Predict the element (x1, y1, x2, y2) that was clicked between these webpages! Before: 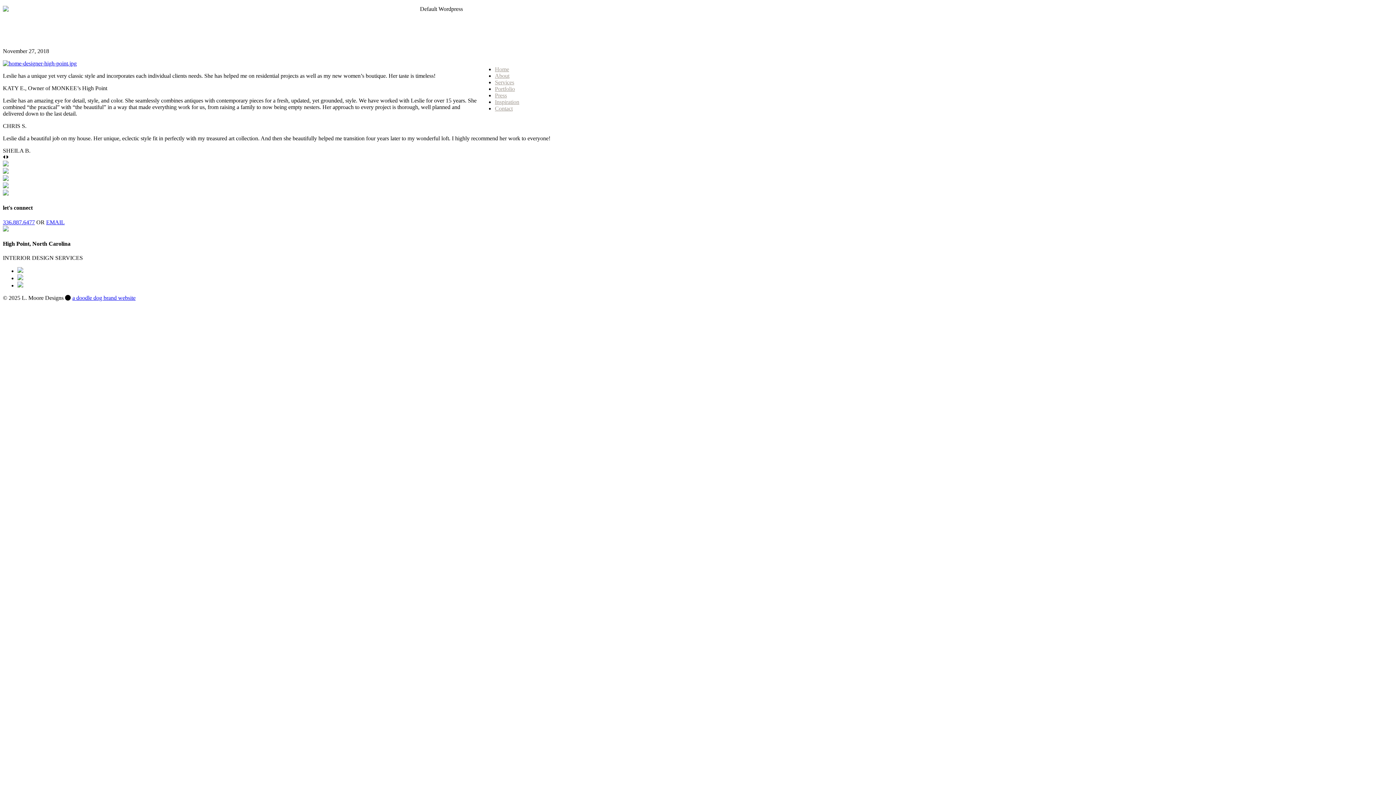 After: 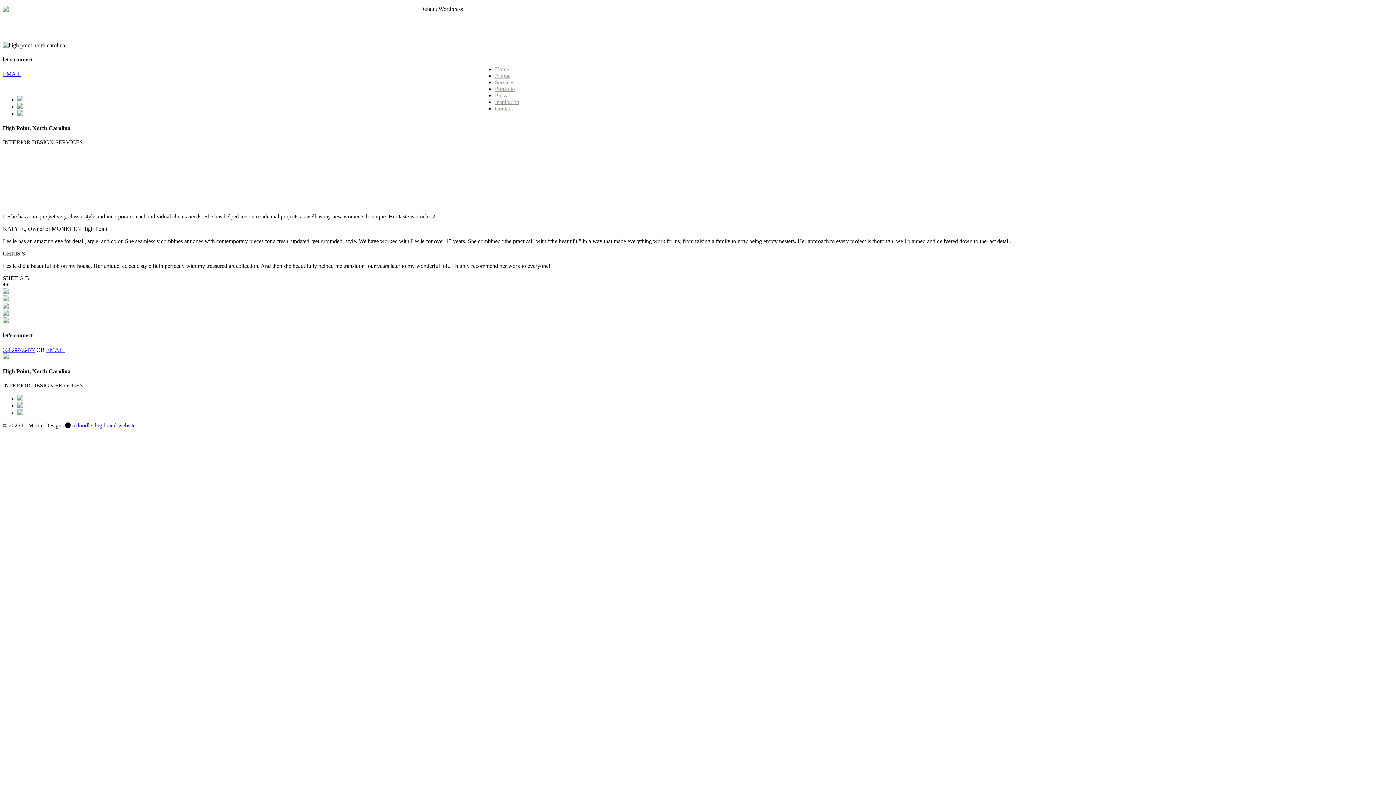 Action: label: Contact bbox: (495, 105, 512, 111)